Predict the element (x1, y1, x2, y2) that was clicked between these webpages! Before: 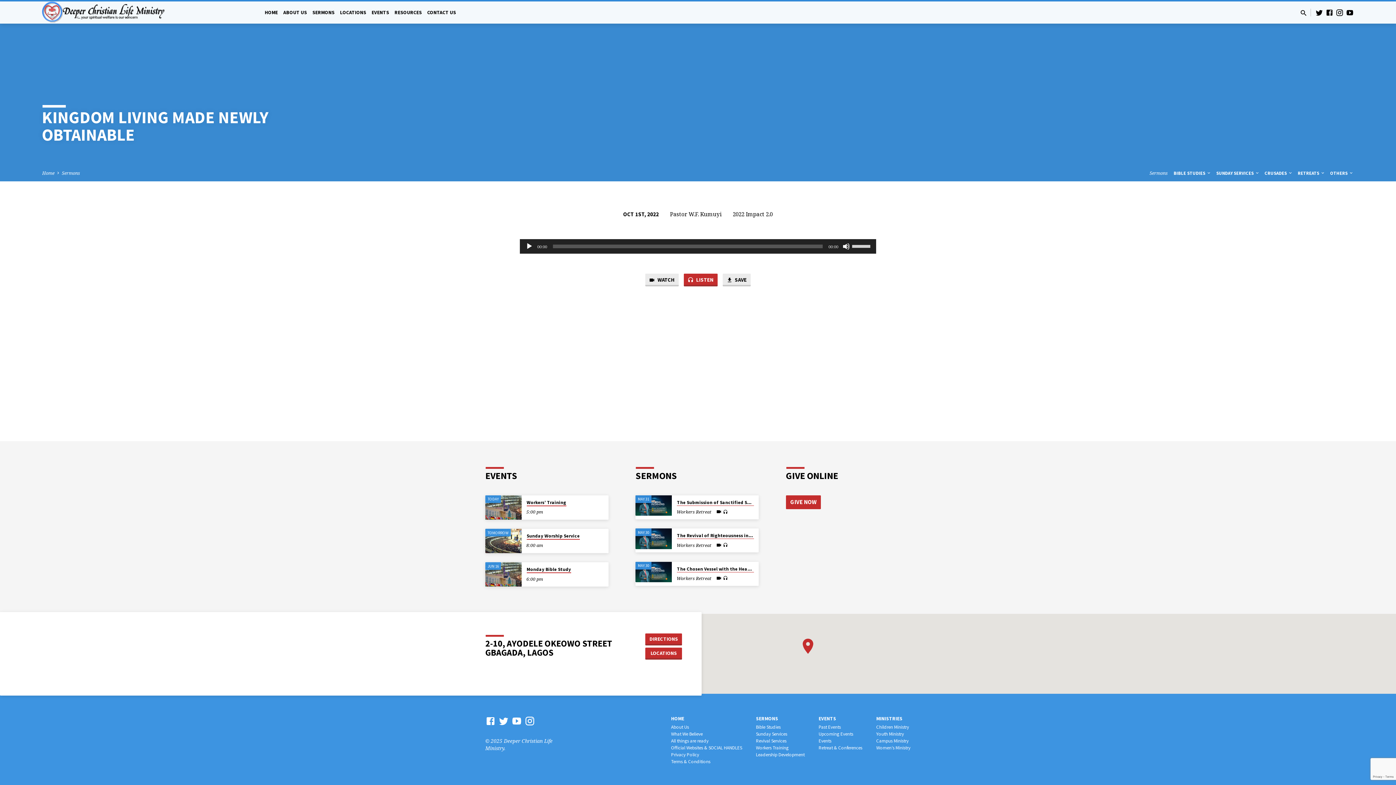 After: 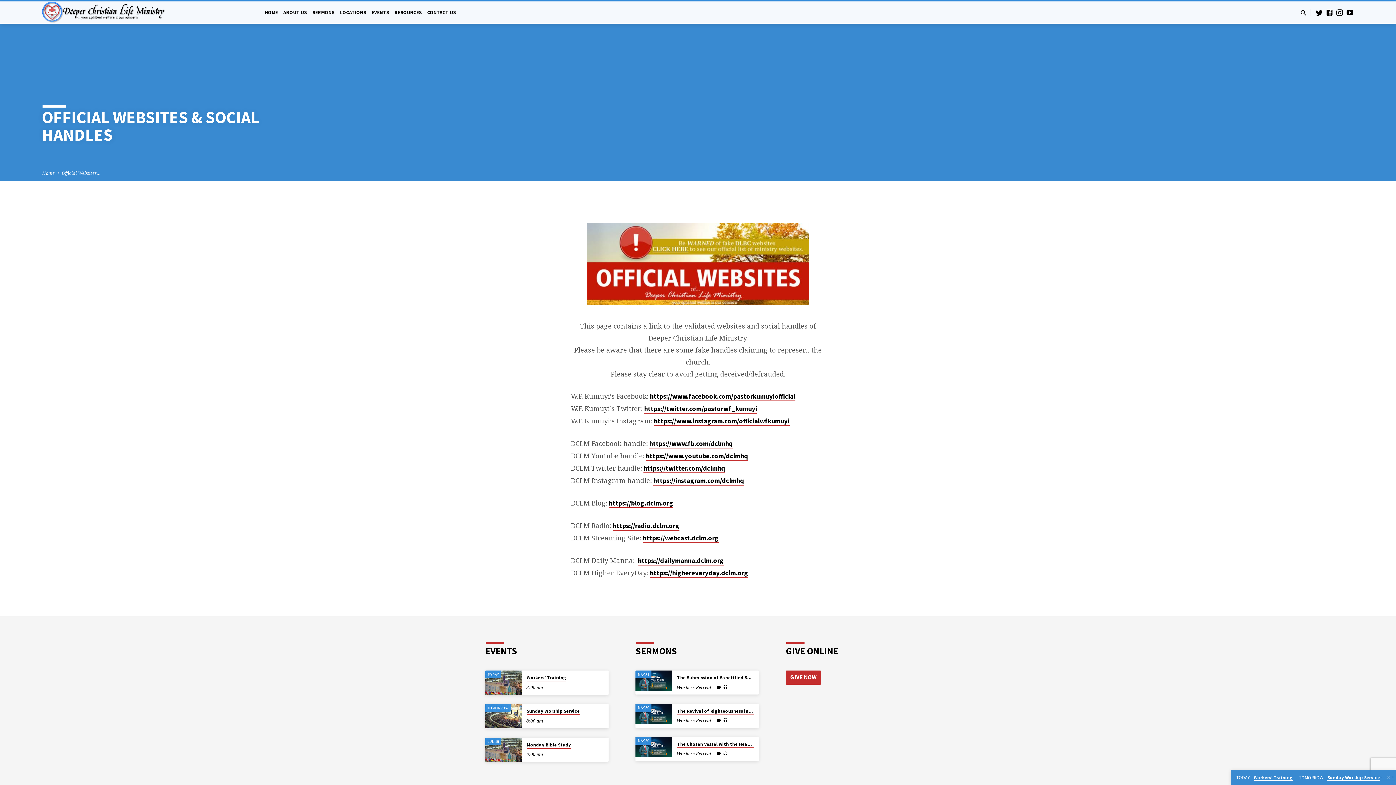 Action: bbox: (671, 744, 742, 751) label: Official Websites & SOCIAL HANDLES